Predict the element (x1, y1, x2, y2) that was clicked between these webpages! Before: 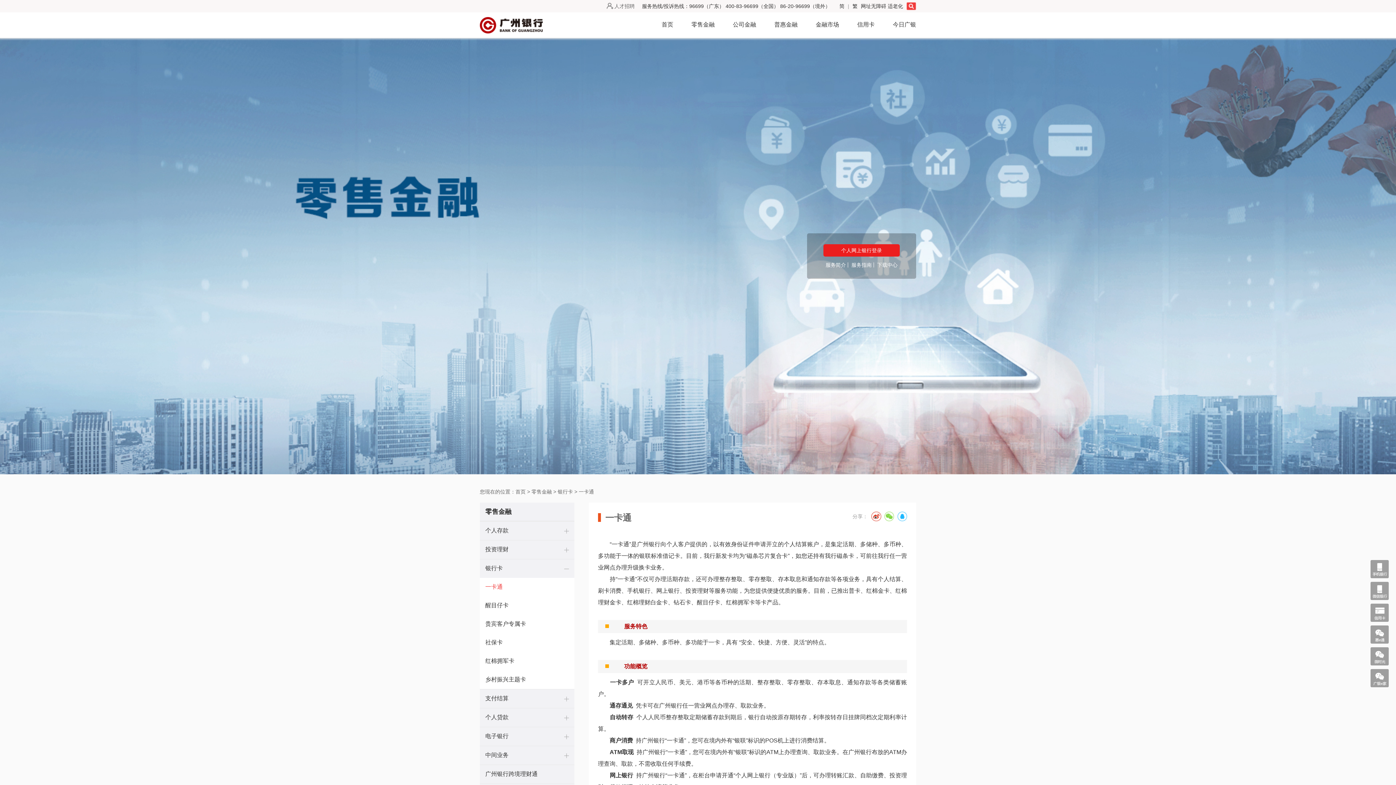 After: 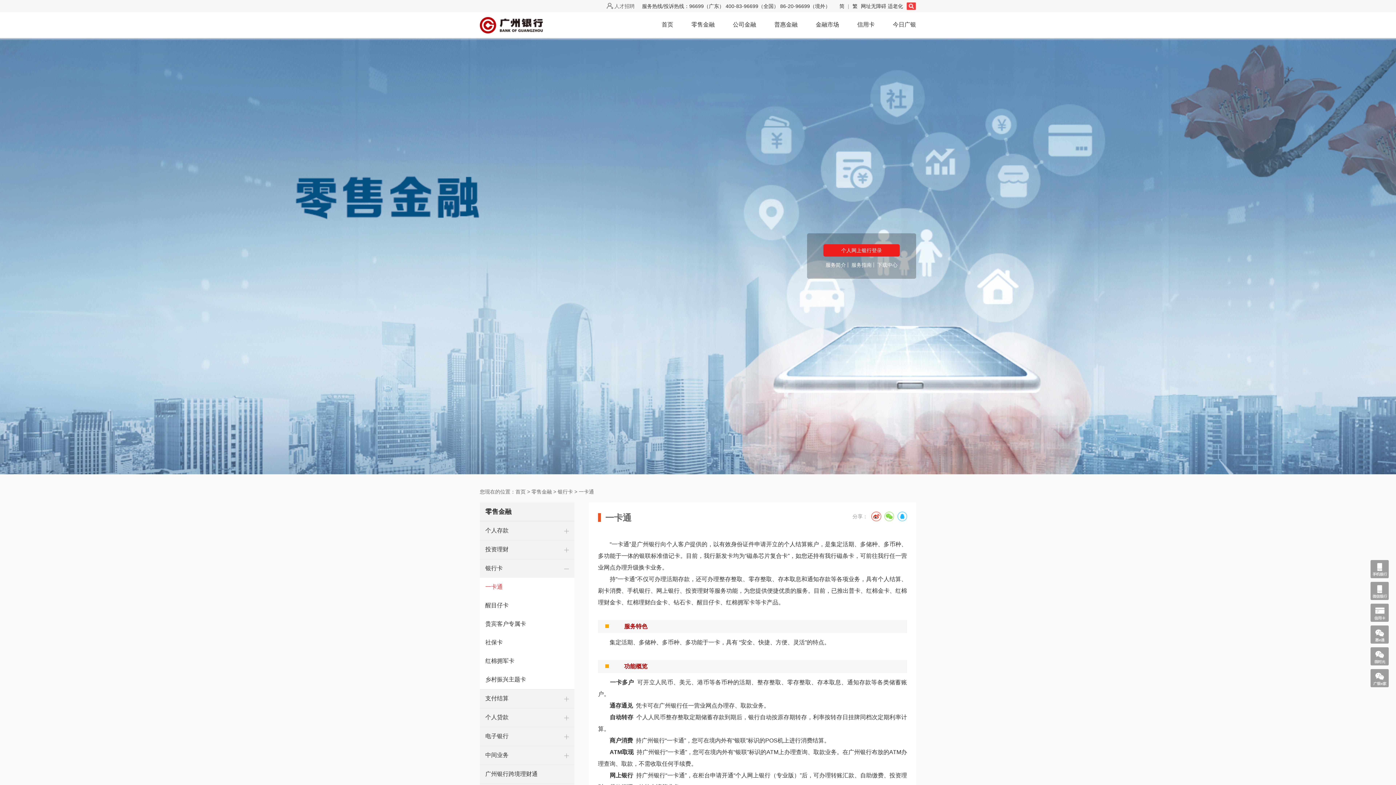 Action: bbox: (480, 578, 574, 596) label: 一卡通